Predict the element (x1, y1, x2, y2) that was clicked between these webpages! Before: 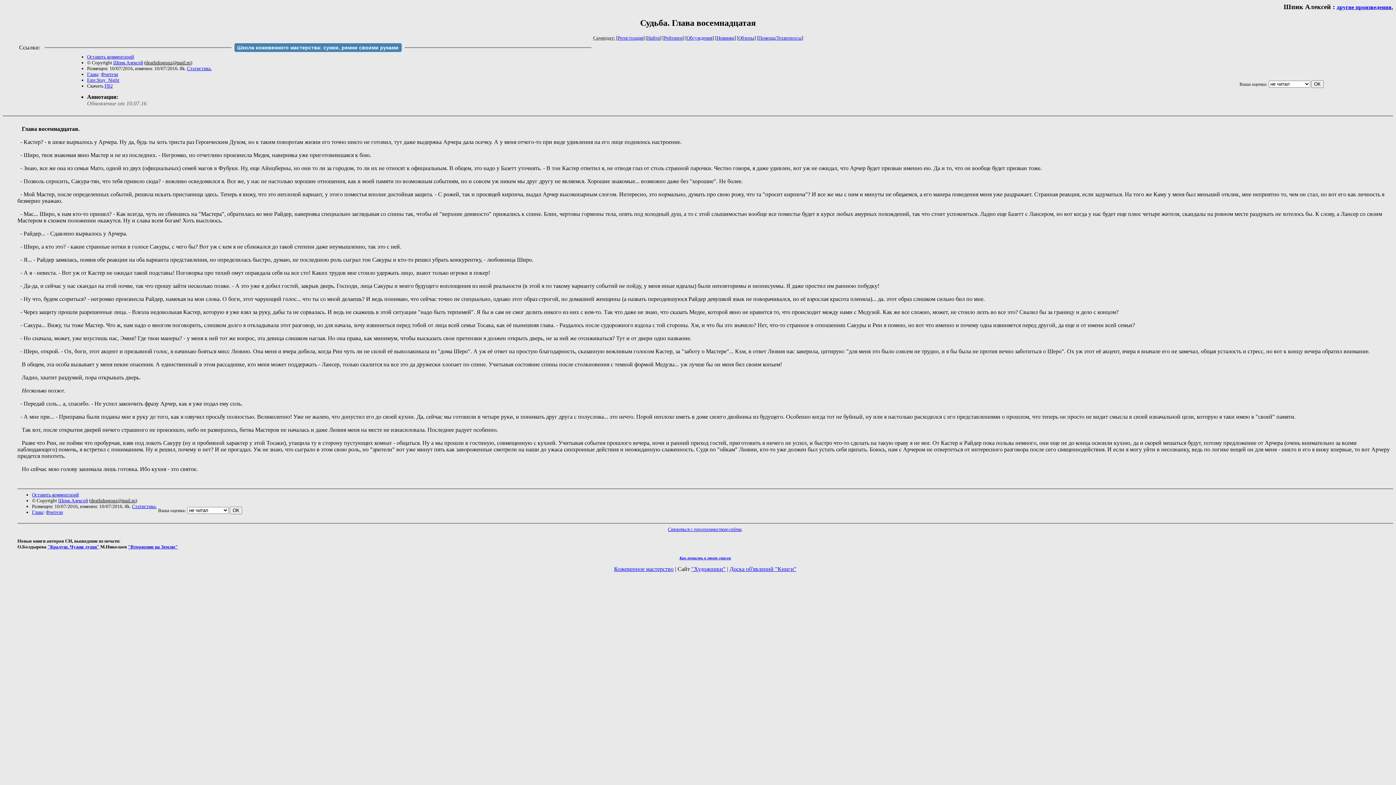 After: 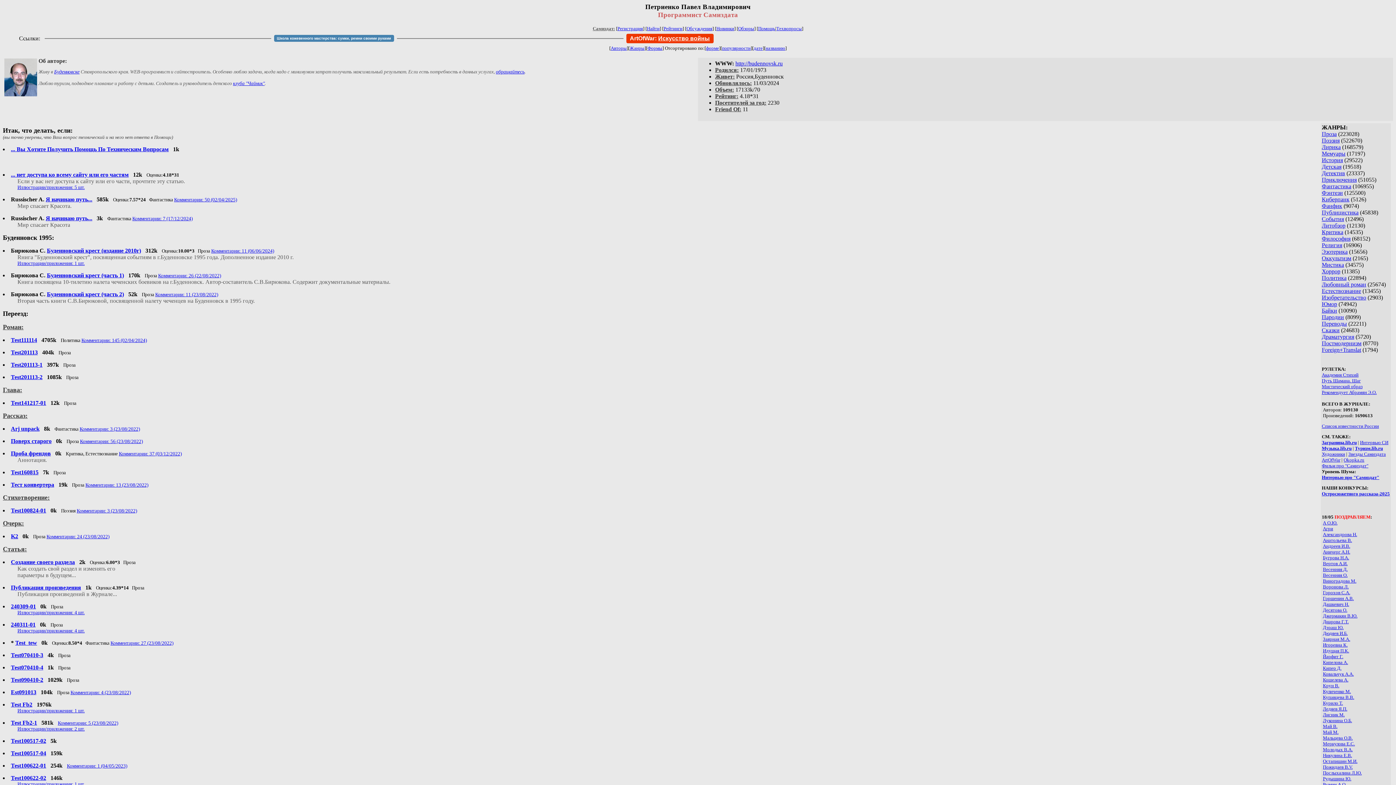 Action: label: Связаться с программистом сайта bbox: (668, 526, 741, 532)